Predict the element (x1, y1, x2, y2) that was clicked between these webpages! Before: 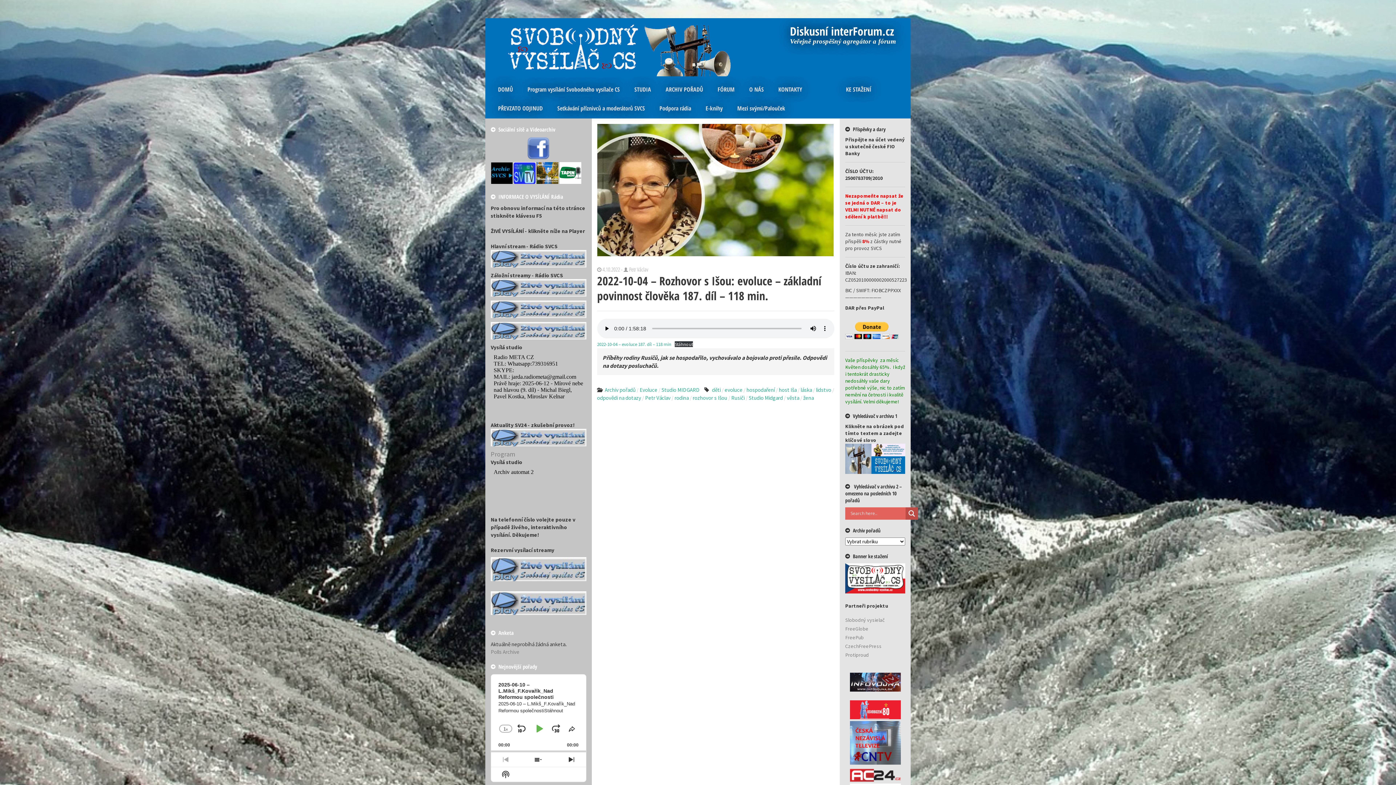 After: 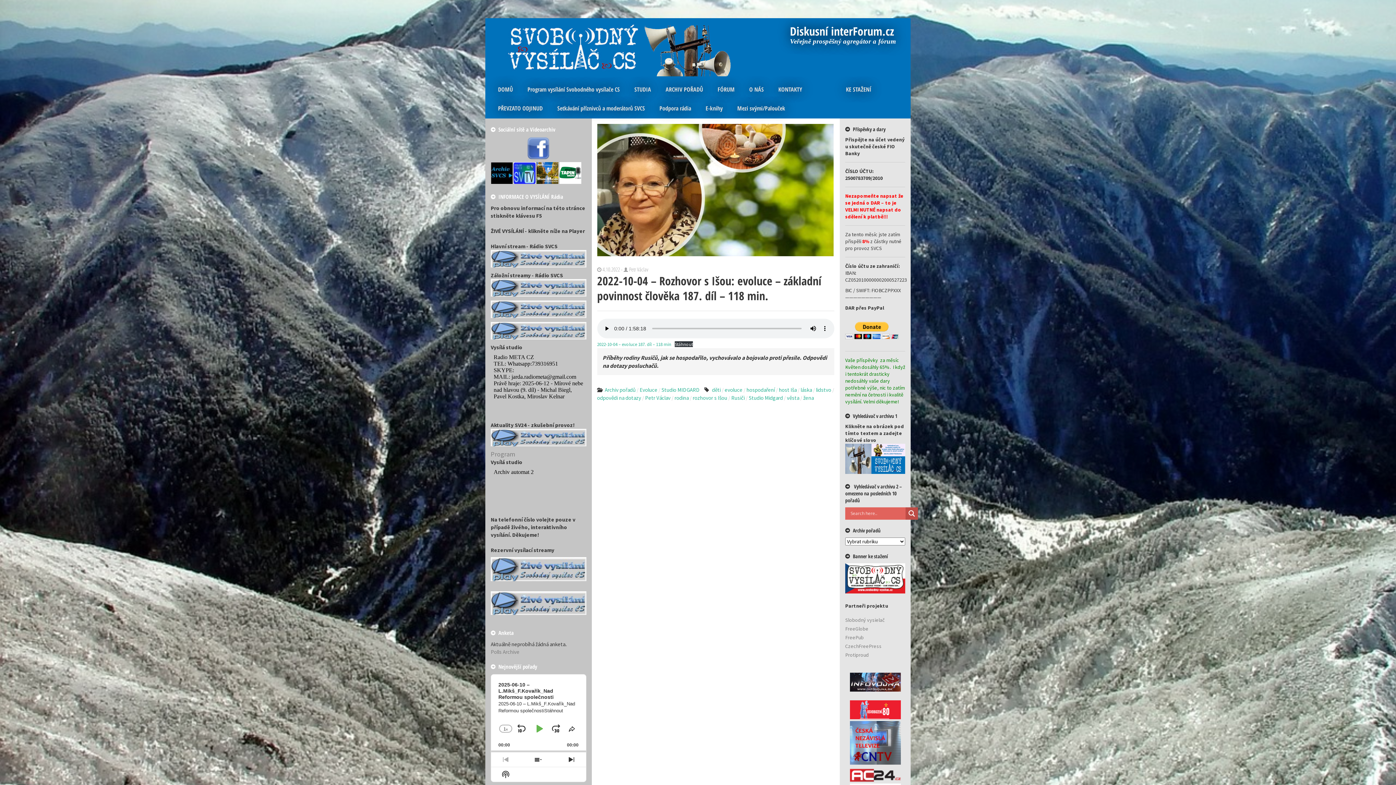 Action: bbox: (490, 443, 586, 450)